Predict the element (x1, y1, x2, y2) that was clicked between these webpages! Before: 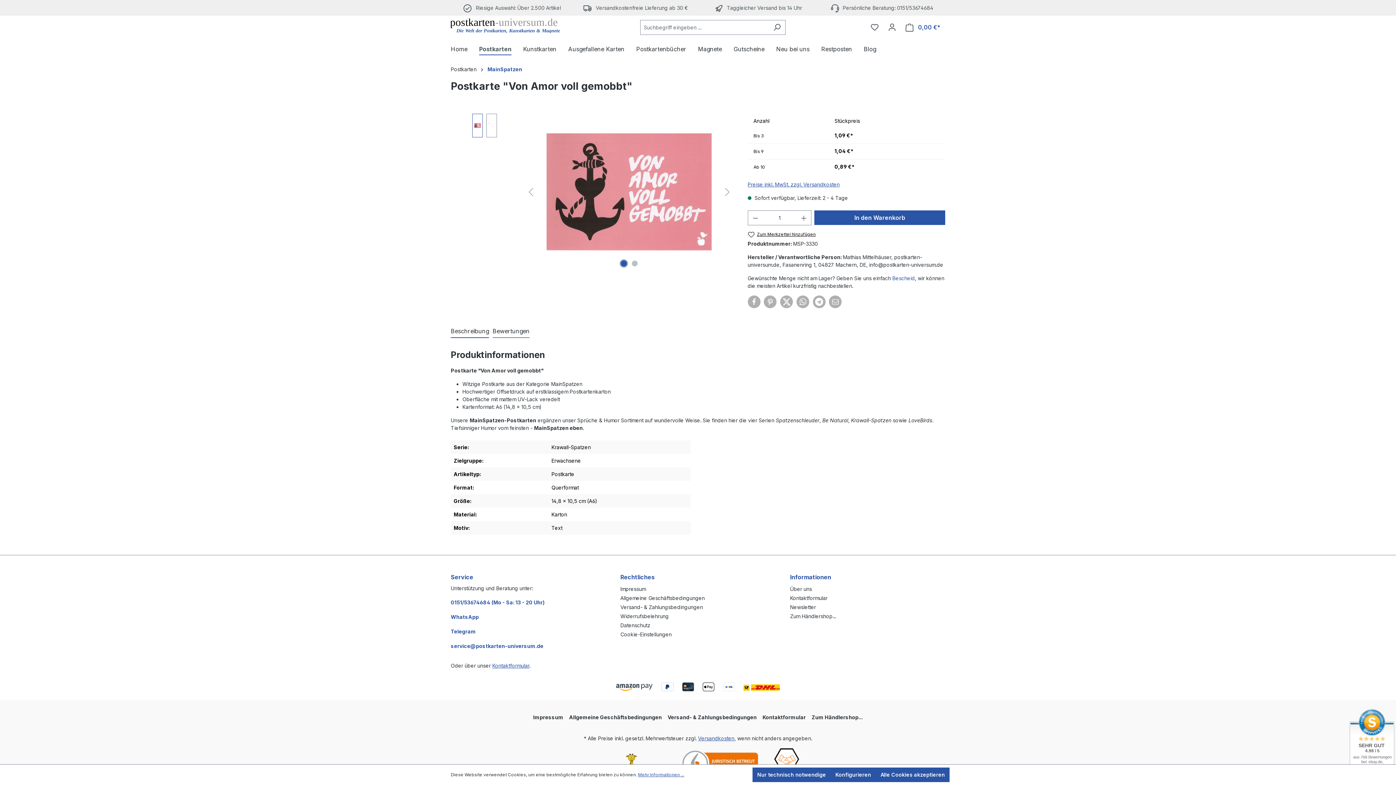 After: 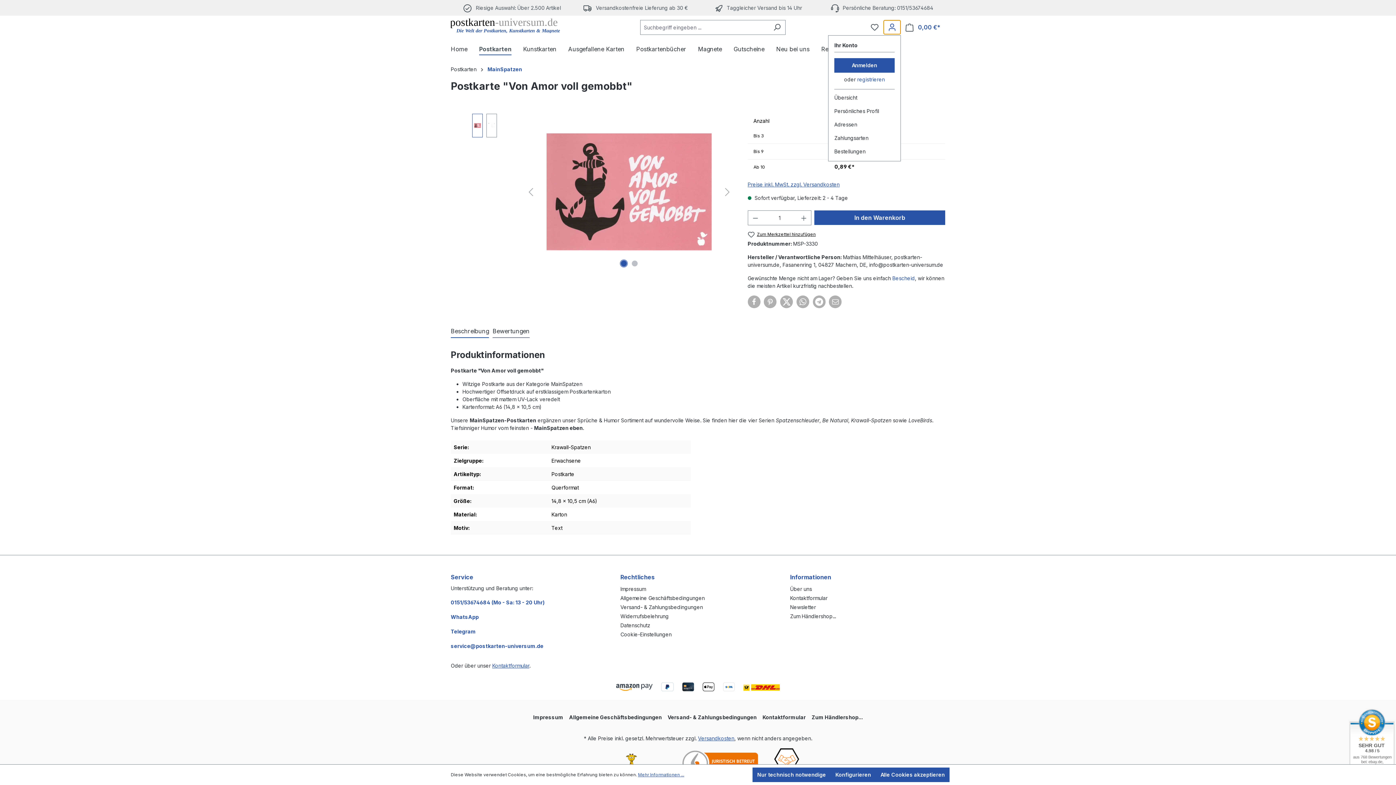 Action: label: Ihr Konto bbox: (883, 19, 901, 34)